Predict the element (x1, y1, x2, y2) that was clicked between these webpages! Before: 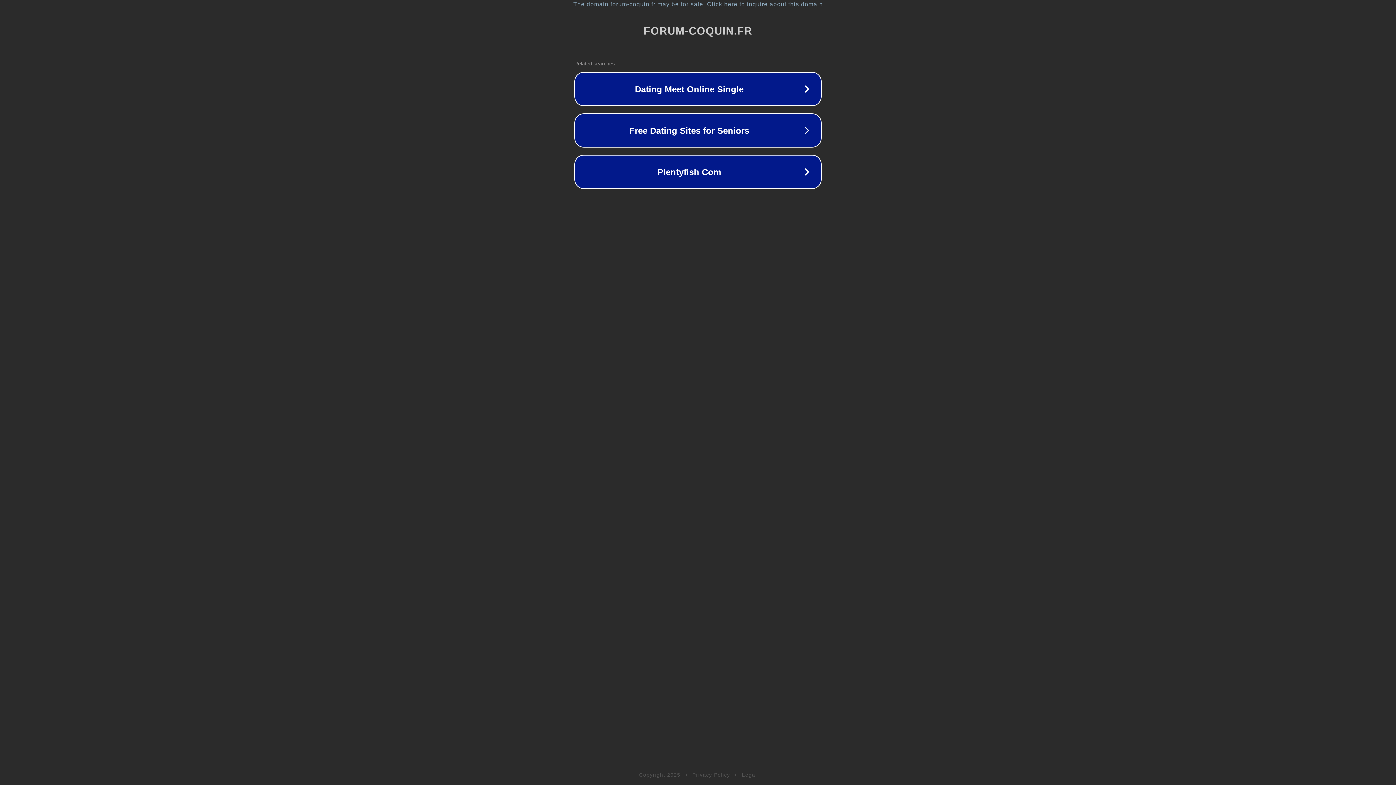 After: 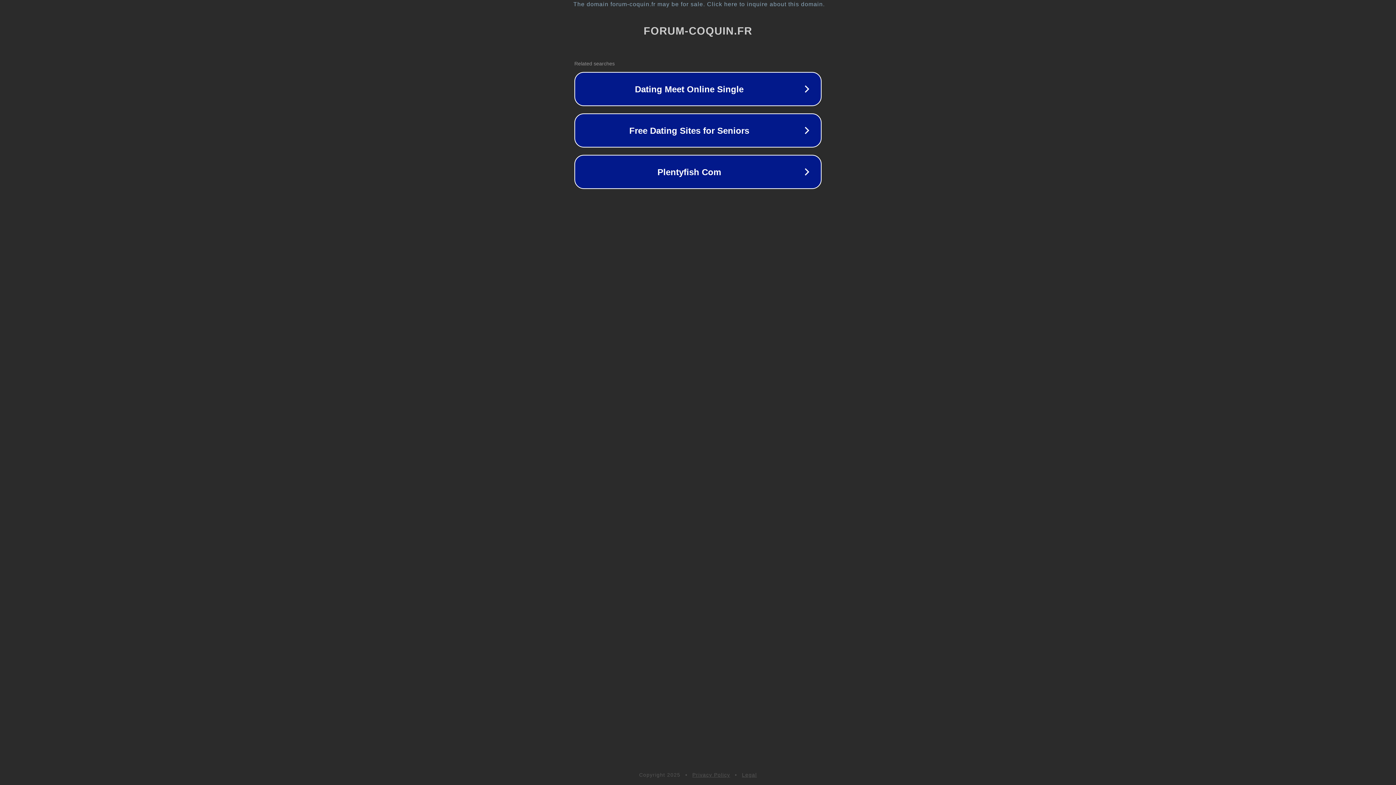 Action: bbox: (742, 772, 757, 778) label: Legal